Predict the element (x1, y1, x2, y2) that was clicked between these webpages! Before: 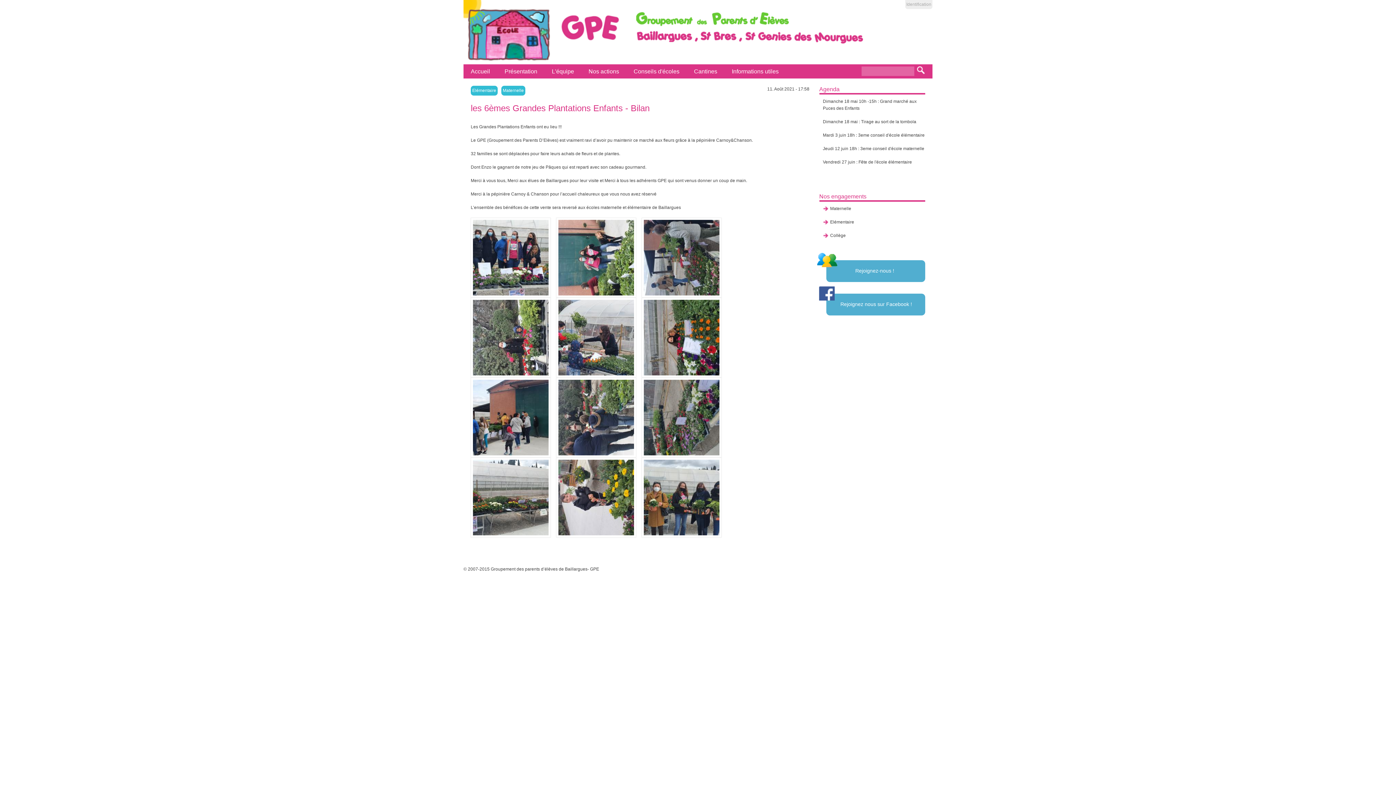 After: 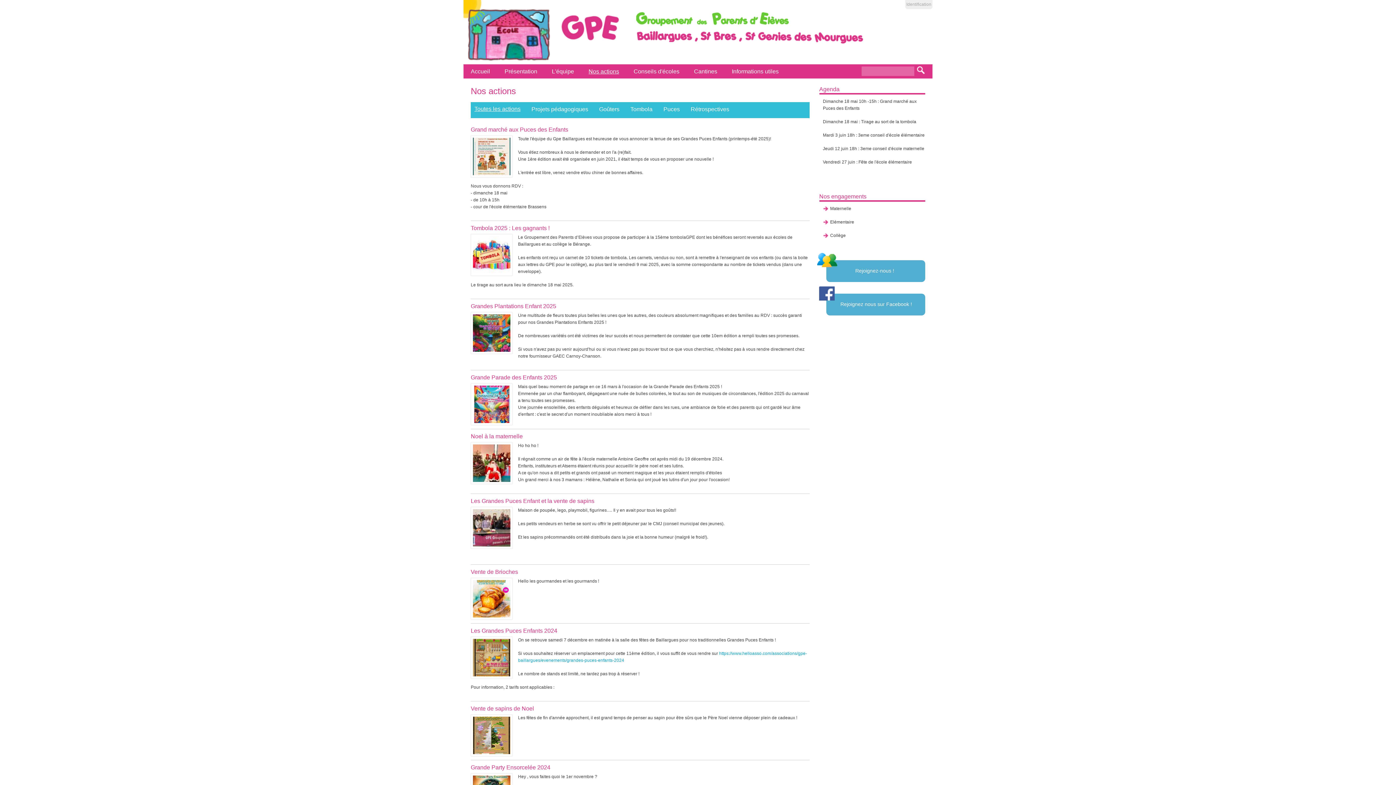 Action: label: Nos actions bbox: (581, 64, 626, 78)